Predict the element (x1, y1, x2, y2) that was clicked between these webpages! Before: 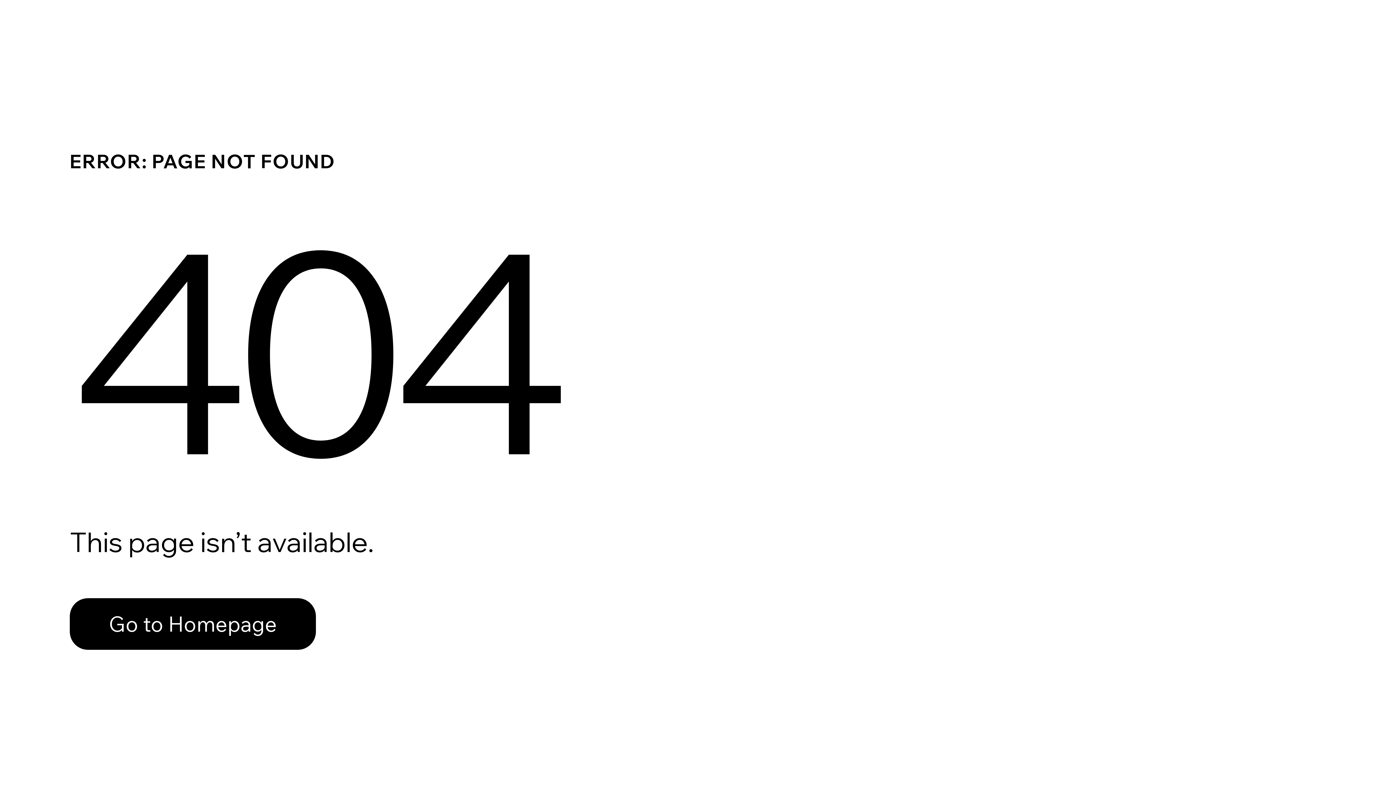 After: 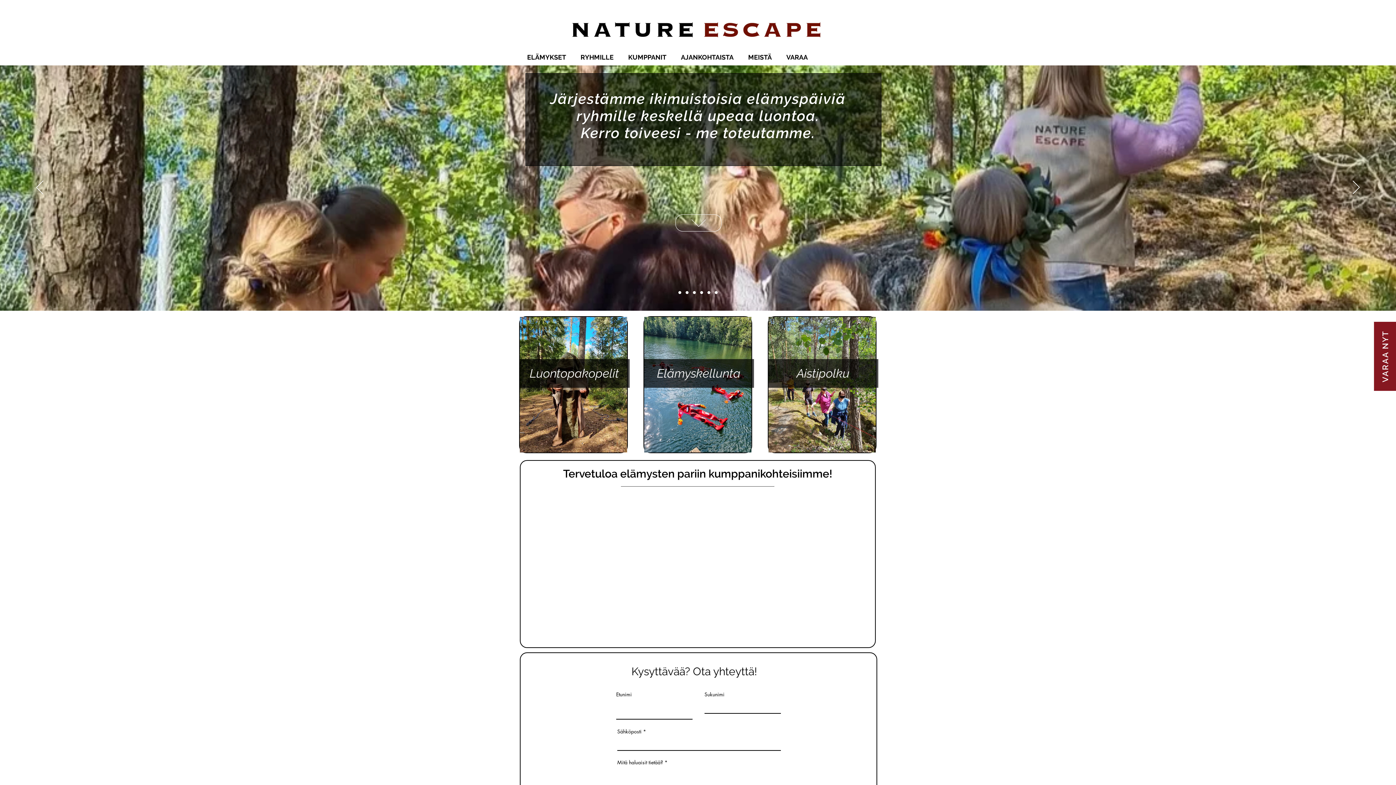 Action: bbox: (69, 598, 316, 650) label: Go to Homepage